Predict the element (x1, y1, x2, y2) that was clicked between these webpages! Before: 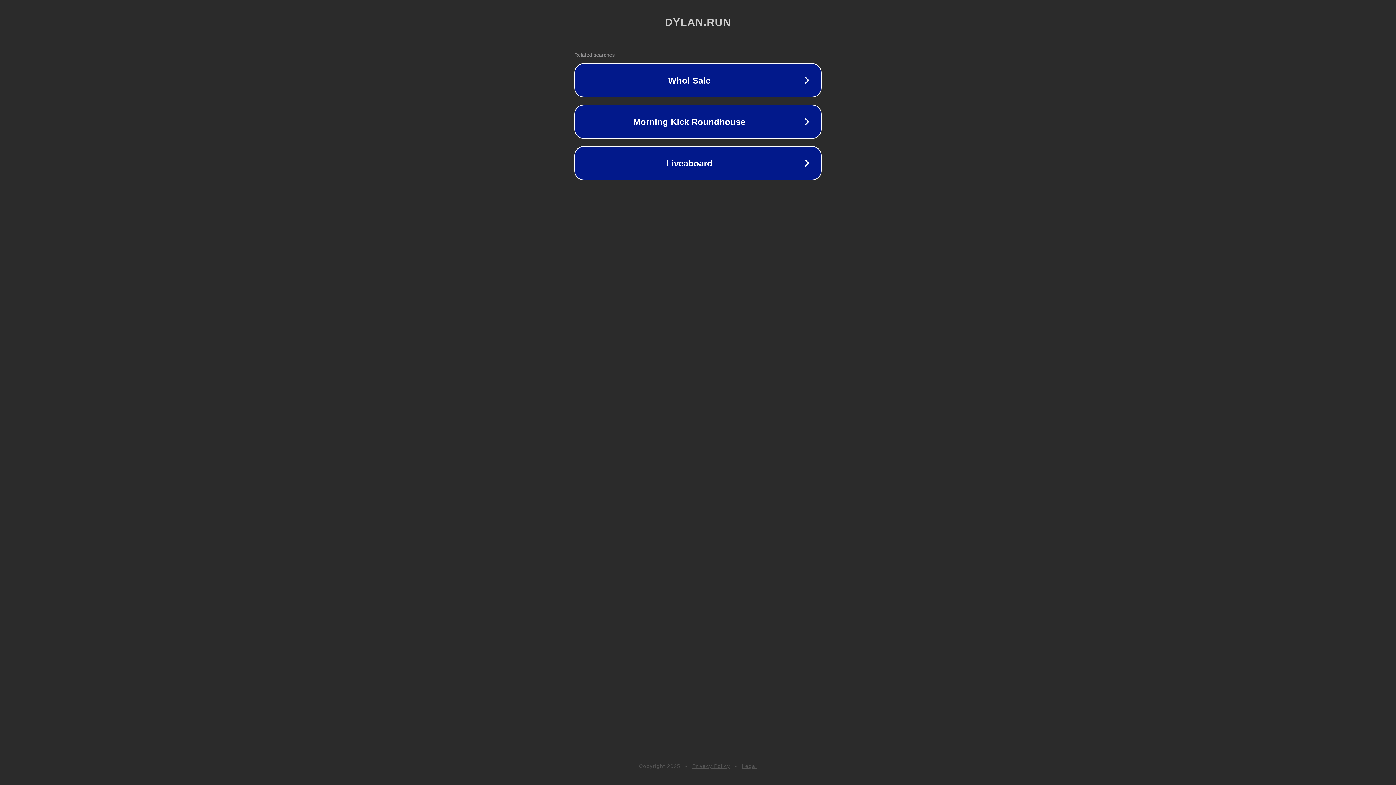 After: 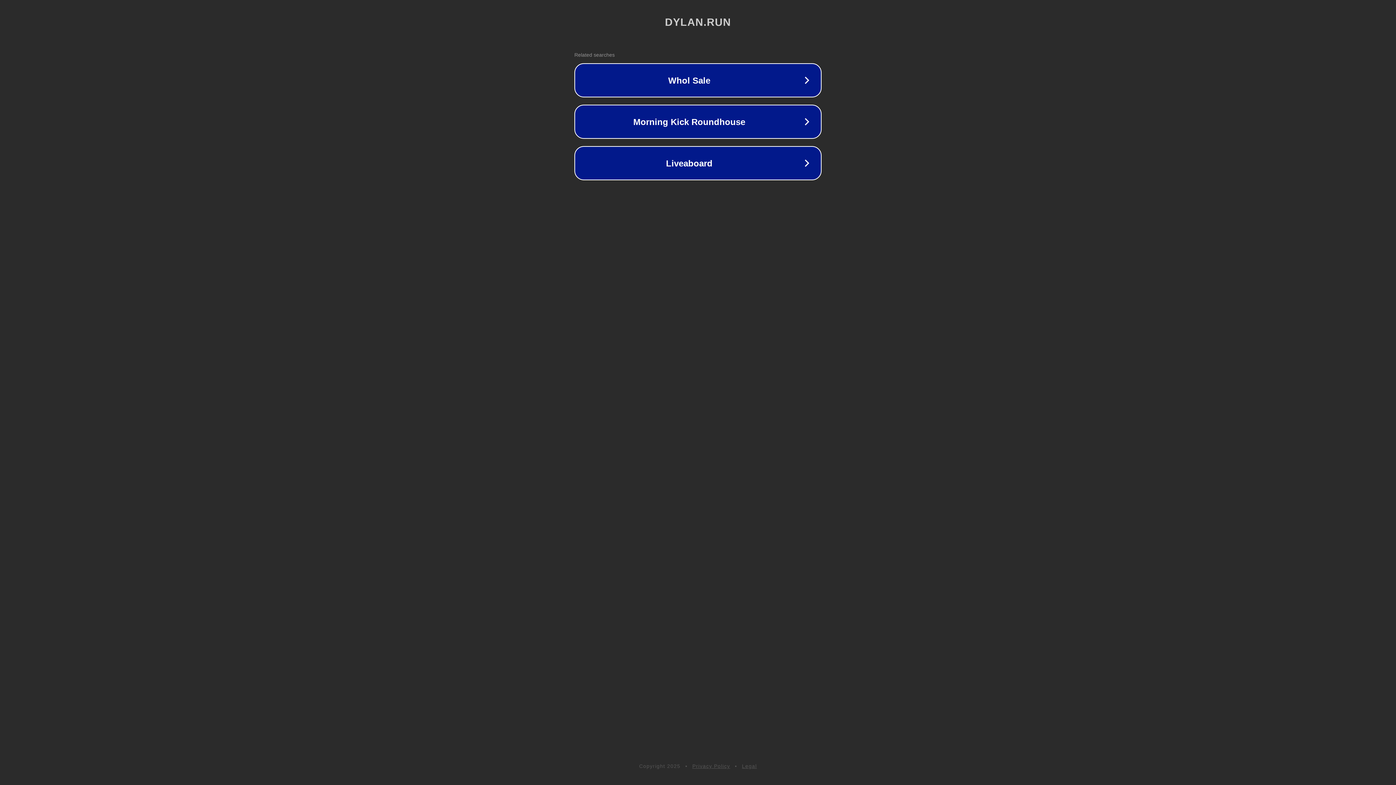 Action: bbox: (742, 763, 757, 769) label: Legal